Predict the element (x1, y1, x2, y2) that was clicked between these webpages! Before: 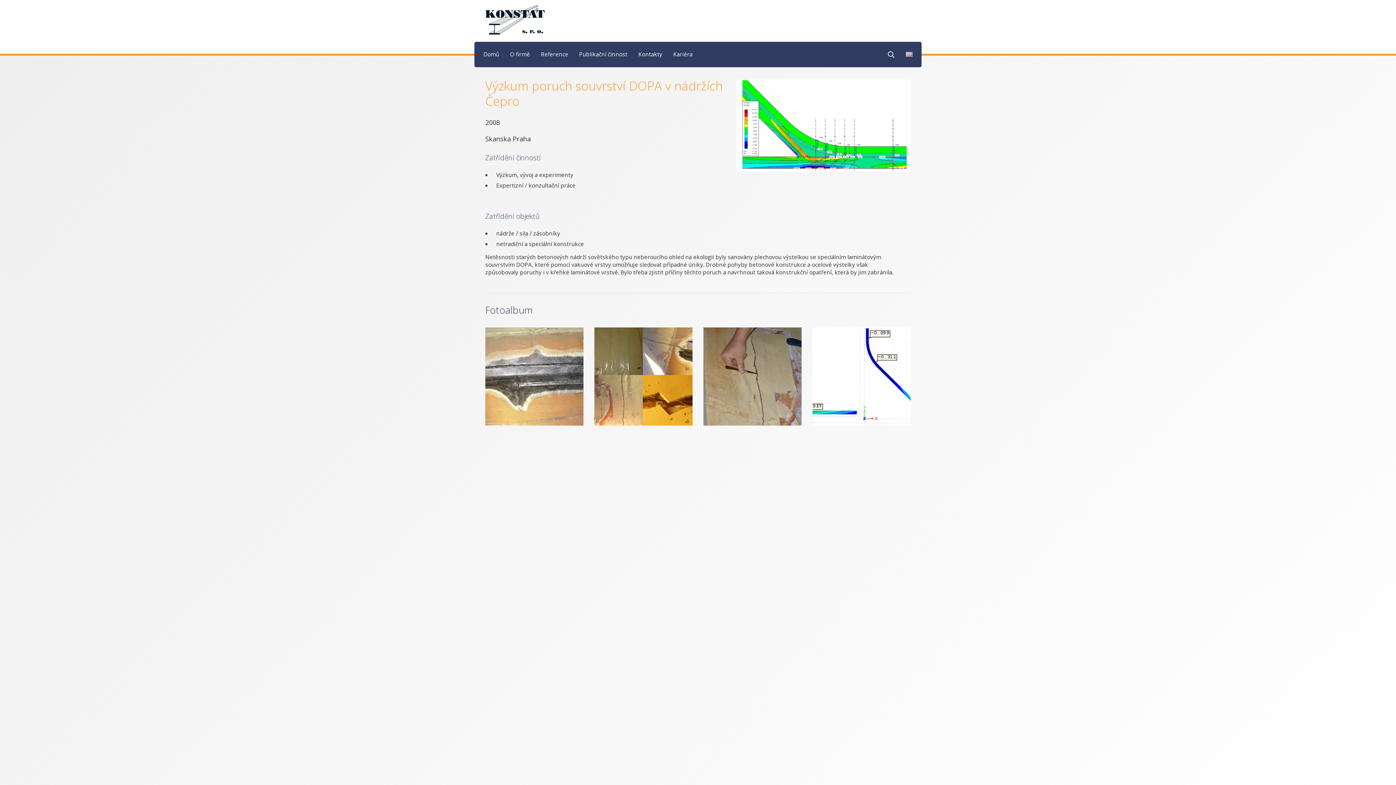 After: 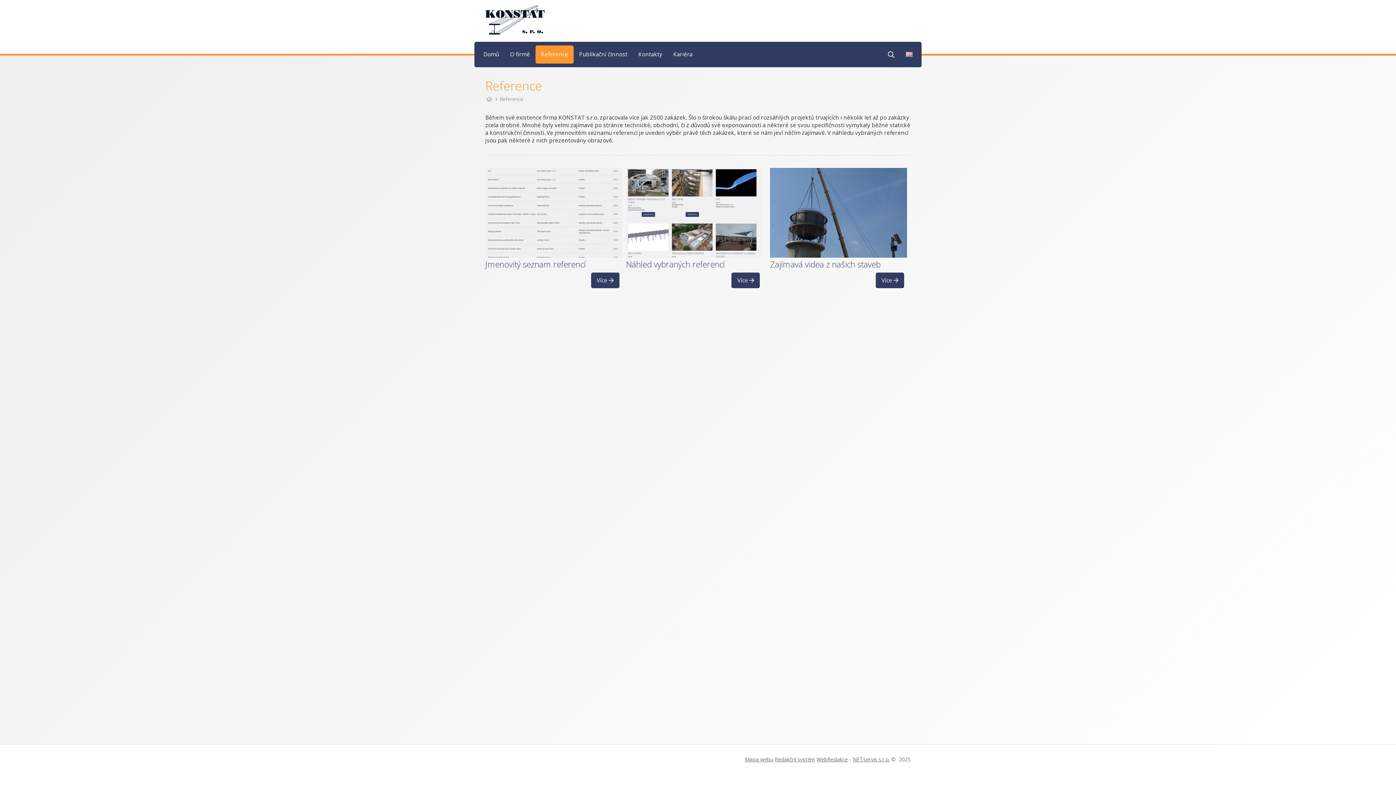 Action: bbox: (535, 45, 573, 63) label: Reference